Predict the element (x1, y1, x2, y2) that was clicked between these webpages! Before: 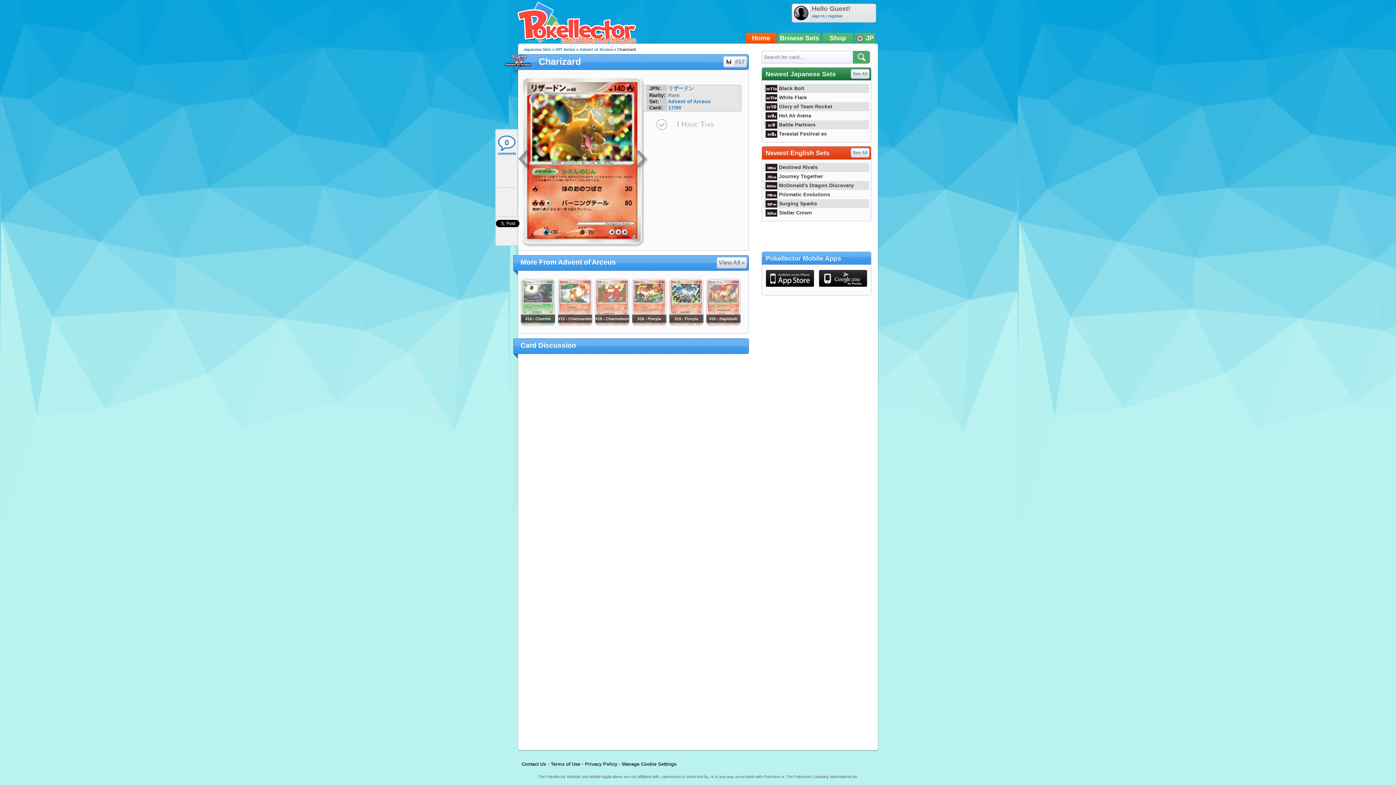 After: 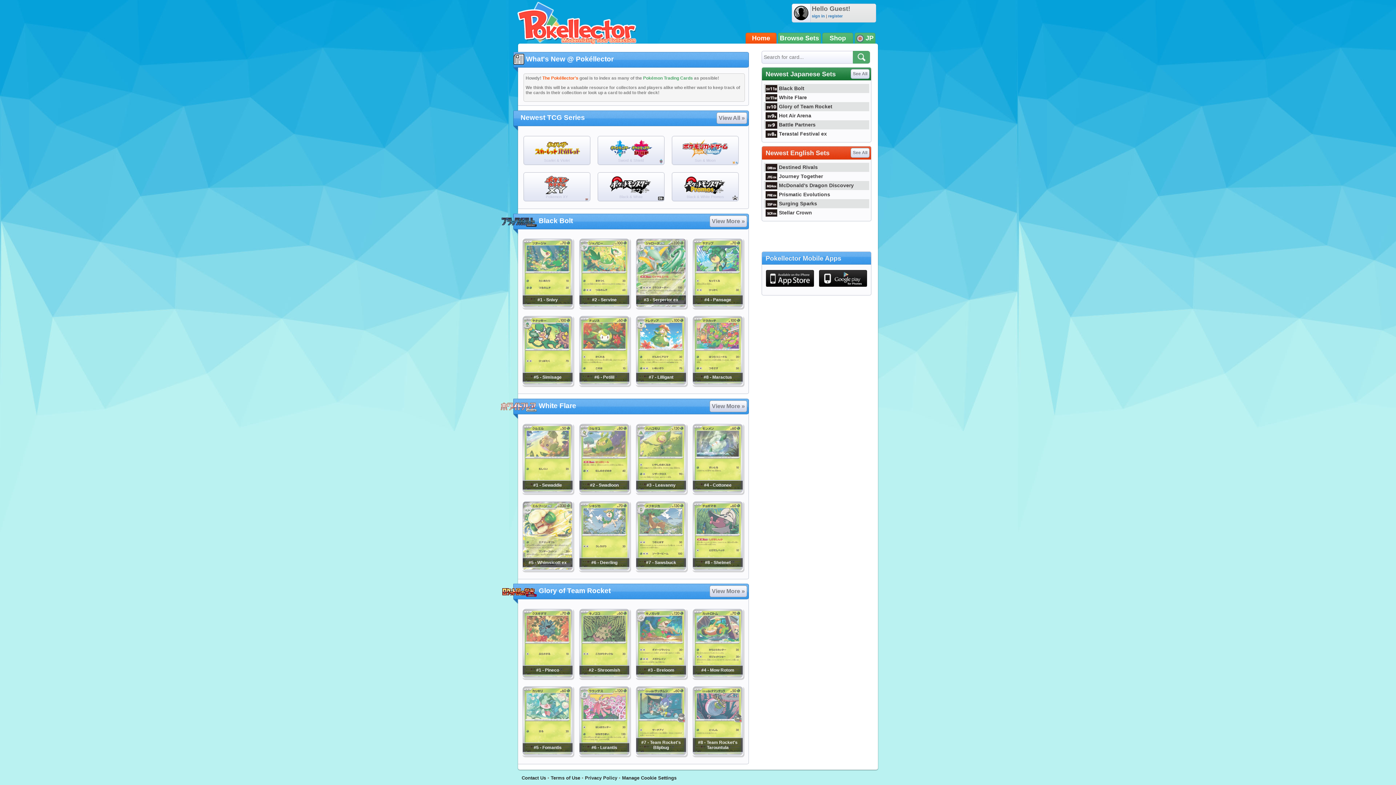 Action: bbox: (514, 1, 641, 45)